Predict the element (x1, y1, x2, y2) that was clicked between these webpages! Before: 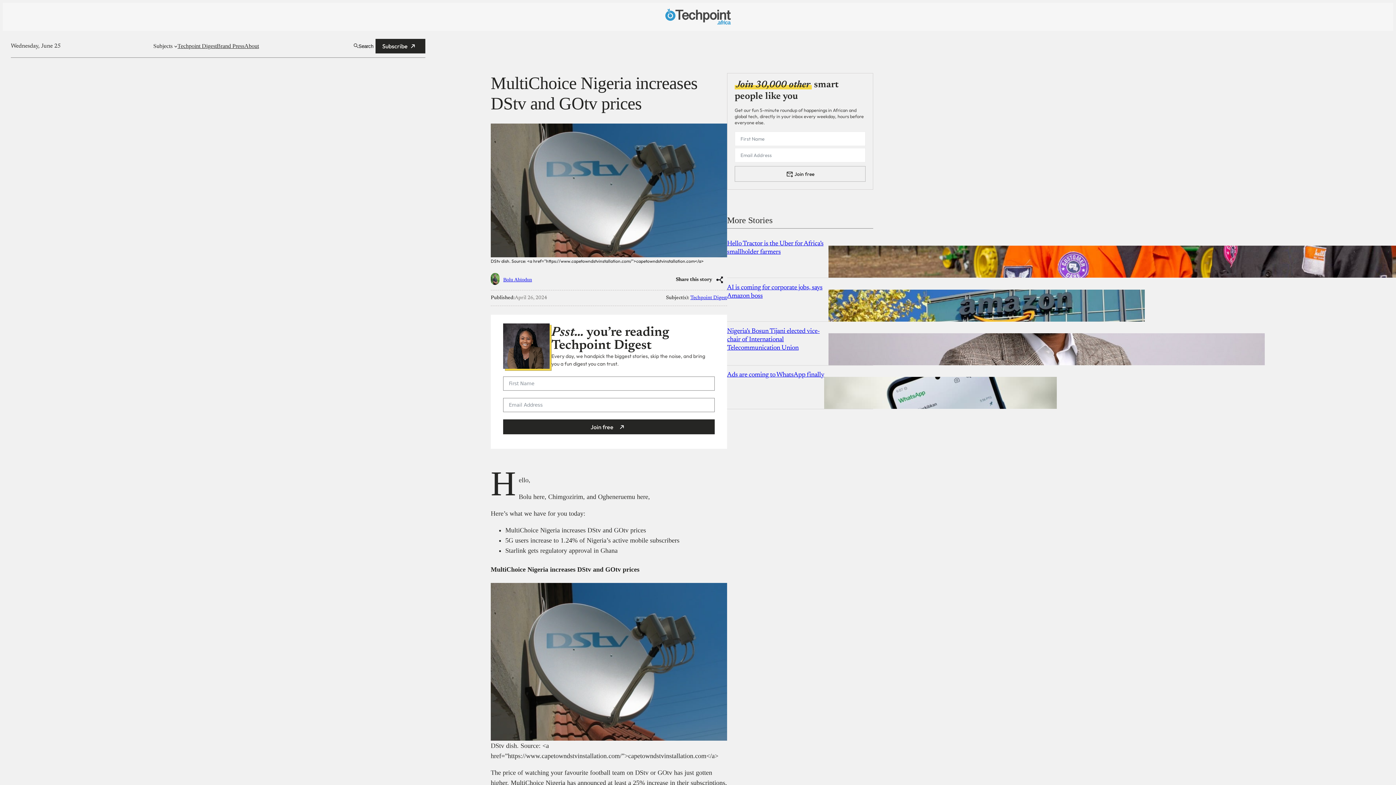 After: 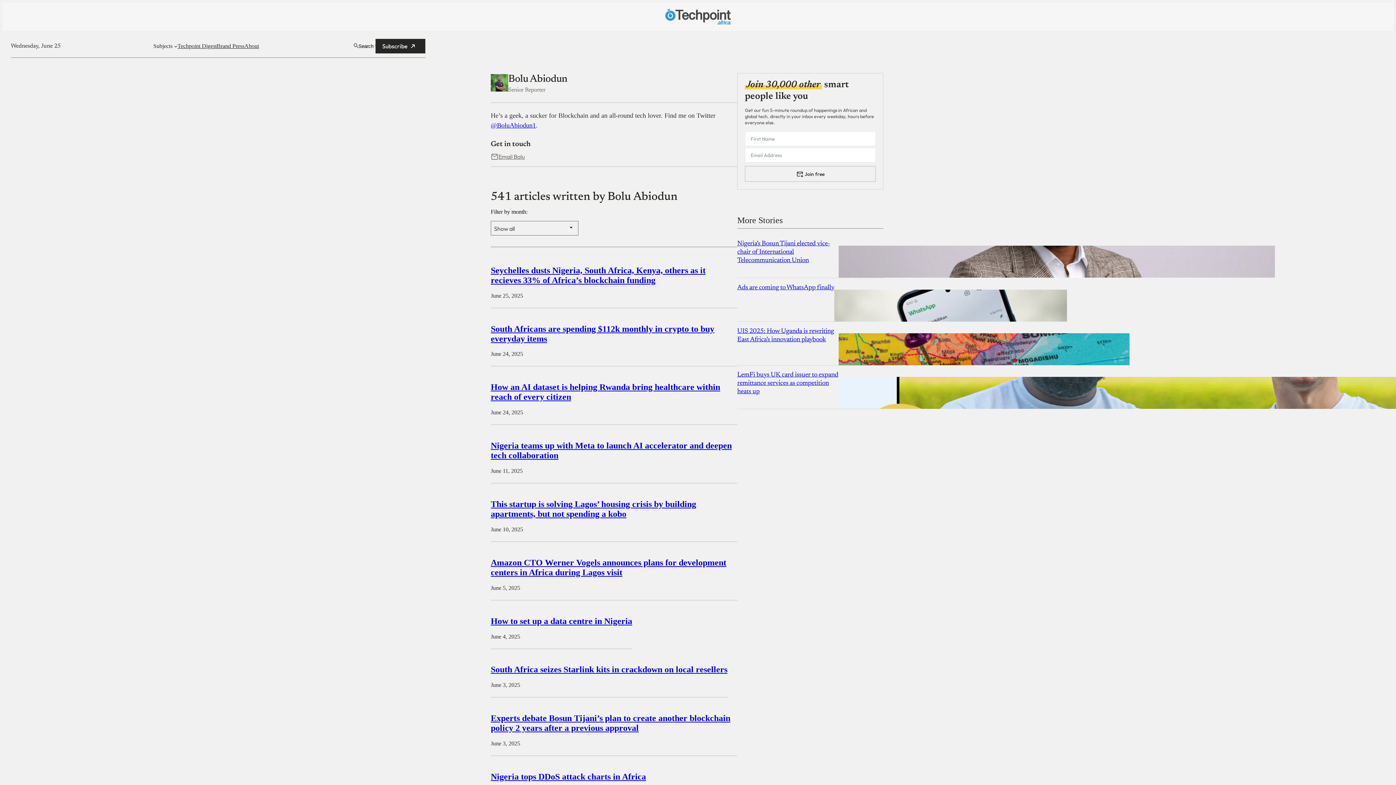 Action: bbox: (503, 276, 532, 282) label: Bolu Abiodun